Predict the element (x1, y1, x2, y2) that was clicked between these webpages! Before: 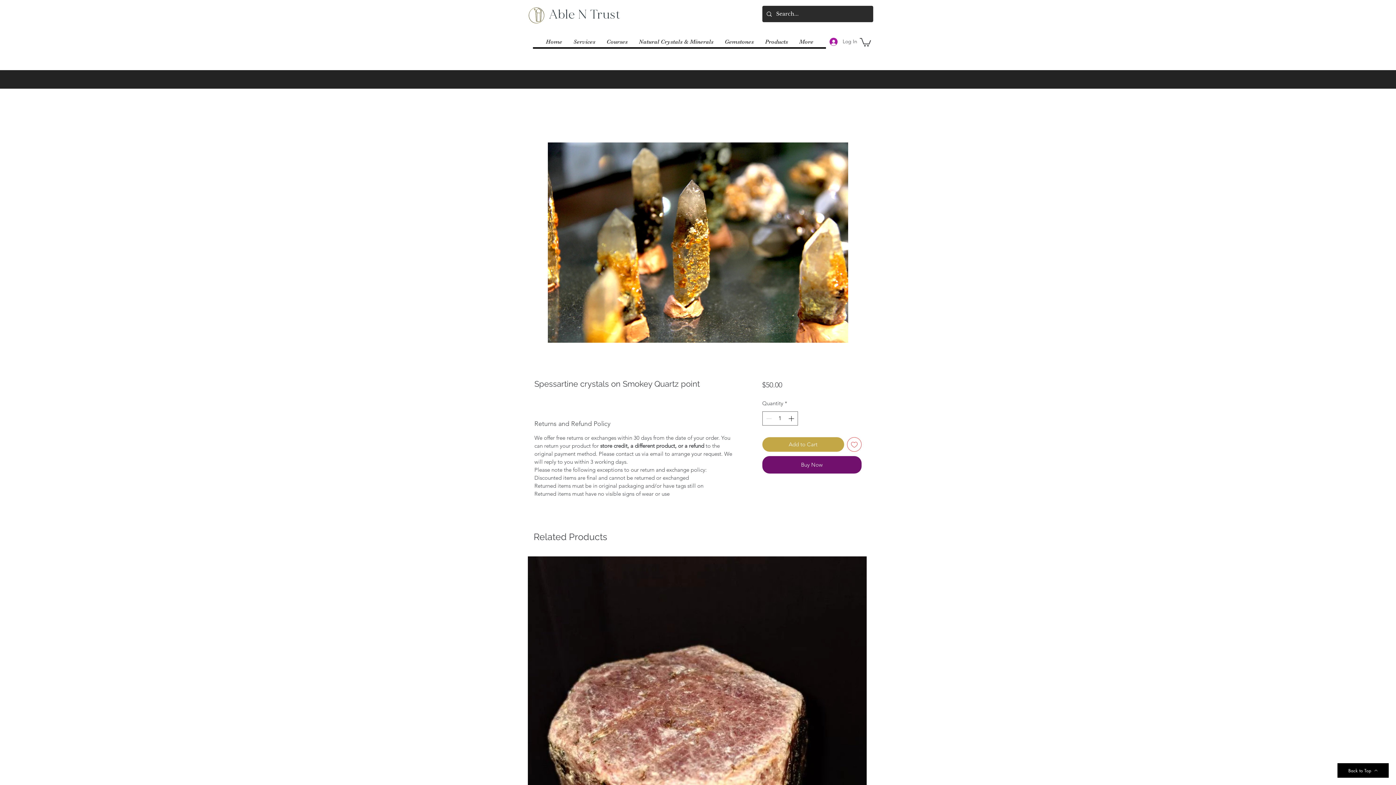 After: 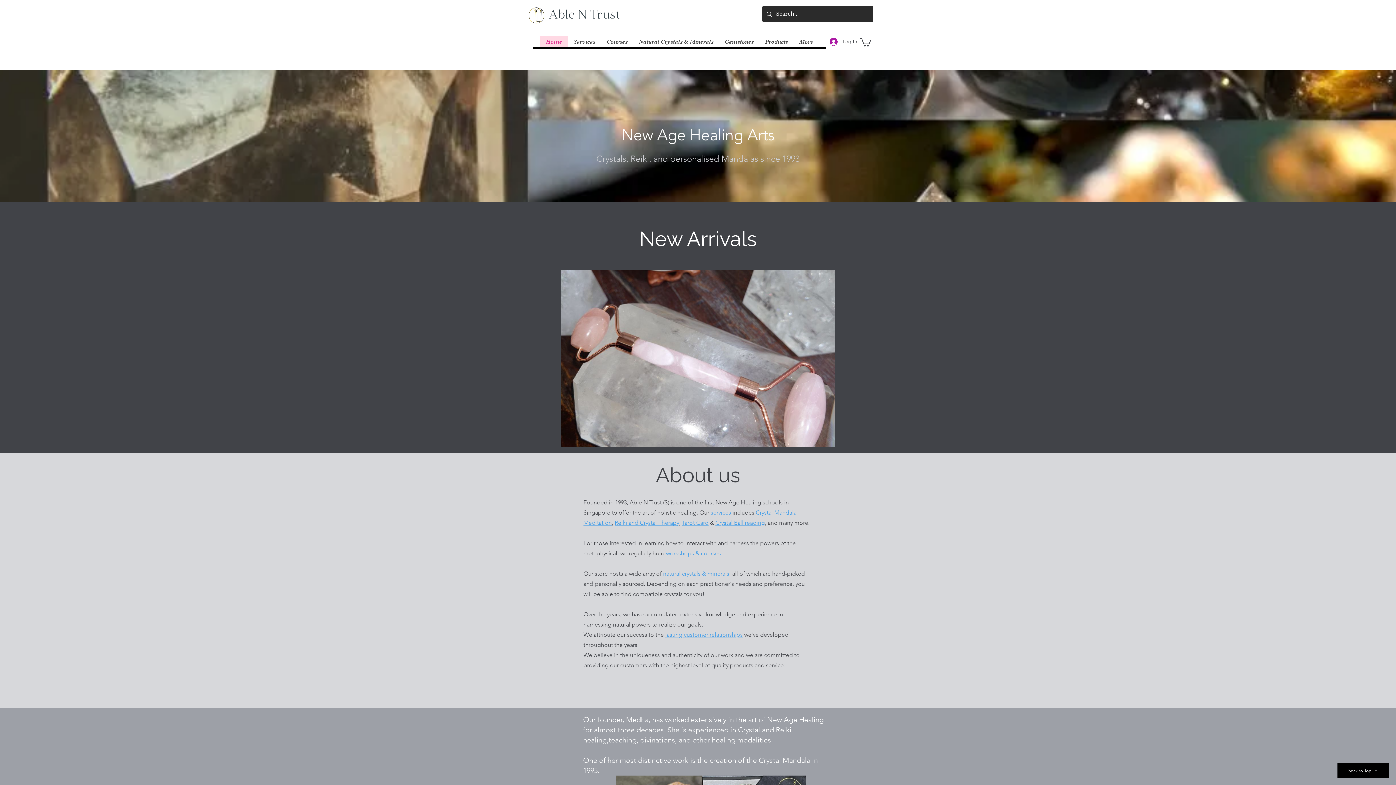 Action: label: Able N Trust bbox: (549, 6, 620, 21)